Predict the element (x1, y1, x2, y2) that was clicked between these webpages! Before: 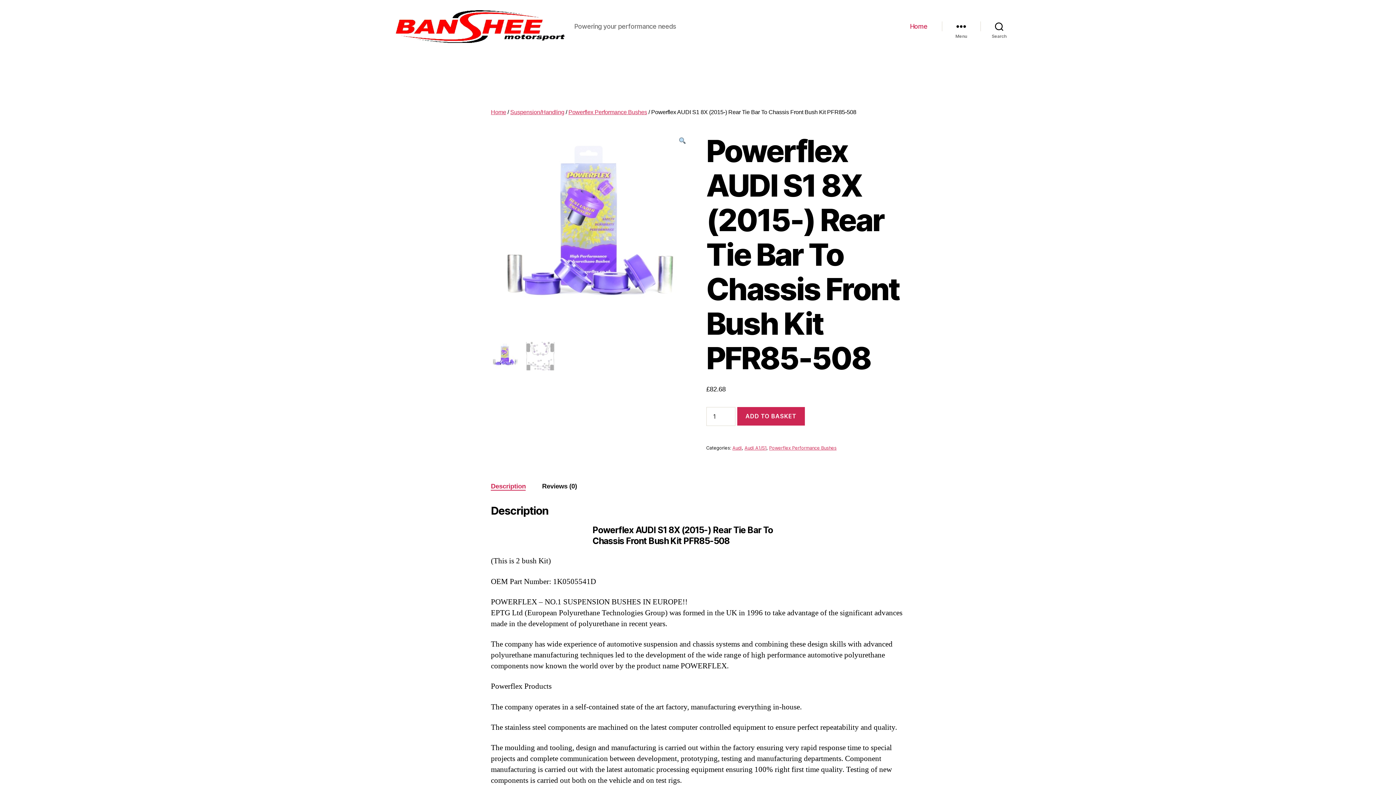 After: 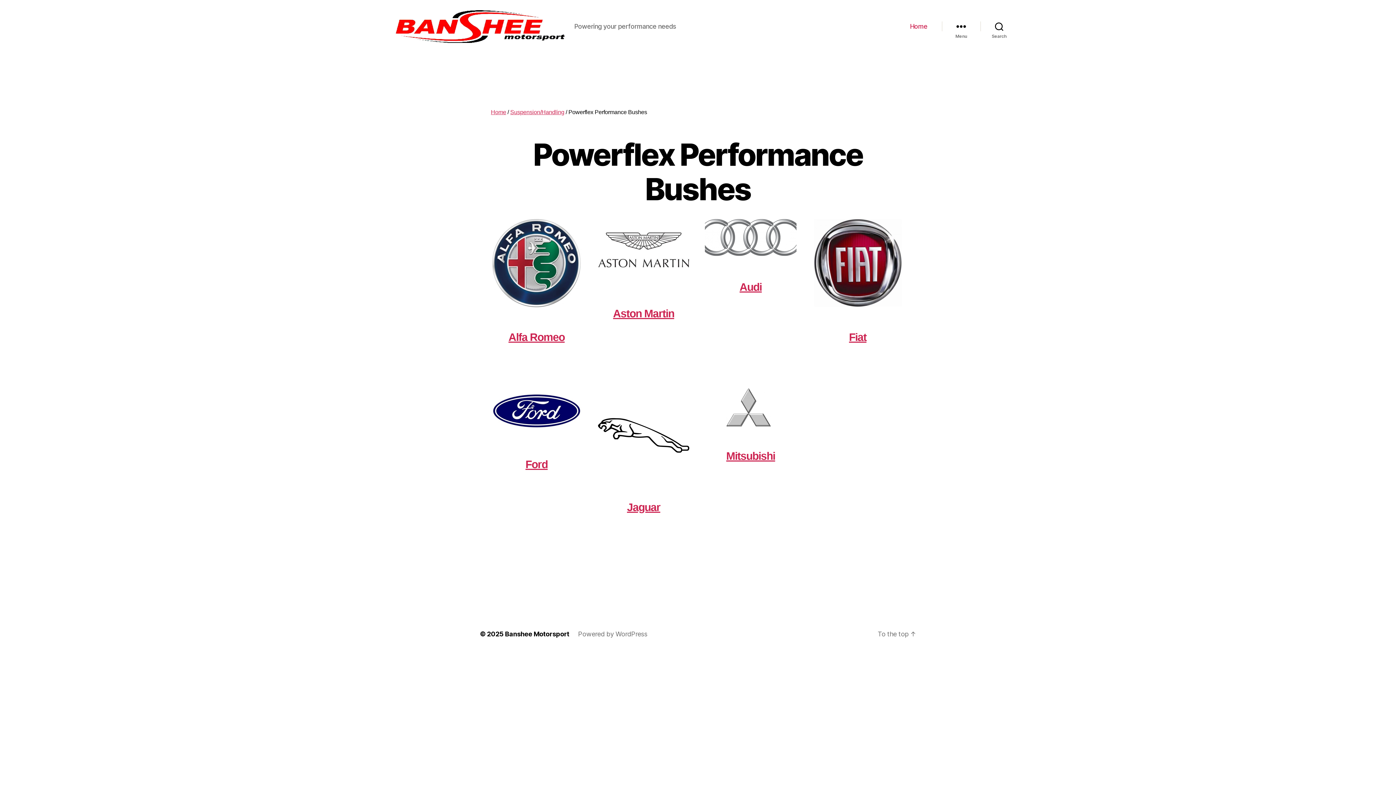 Action: label: Powerflex Performance Bushes bbox: (568, 108, 647, 115)